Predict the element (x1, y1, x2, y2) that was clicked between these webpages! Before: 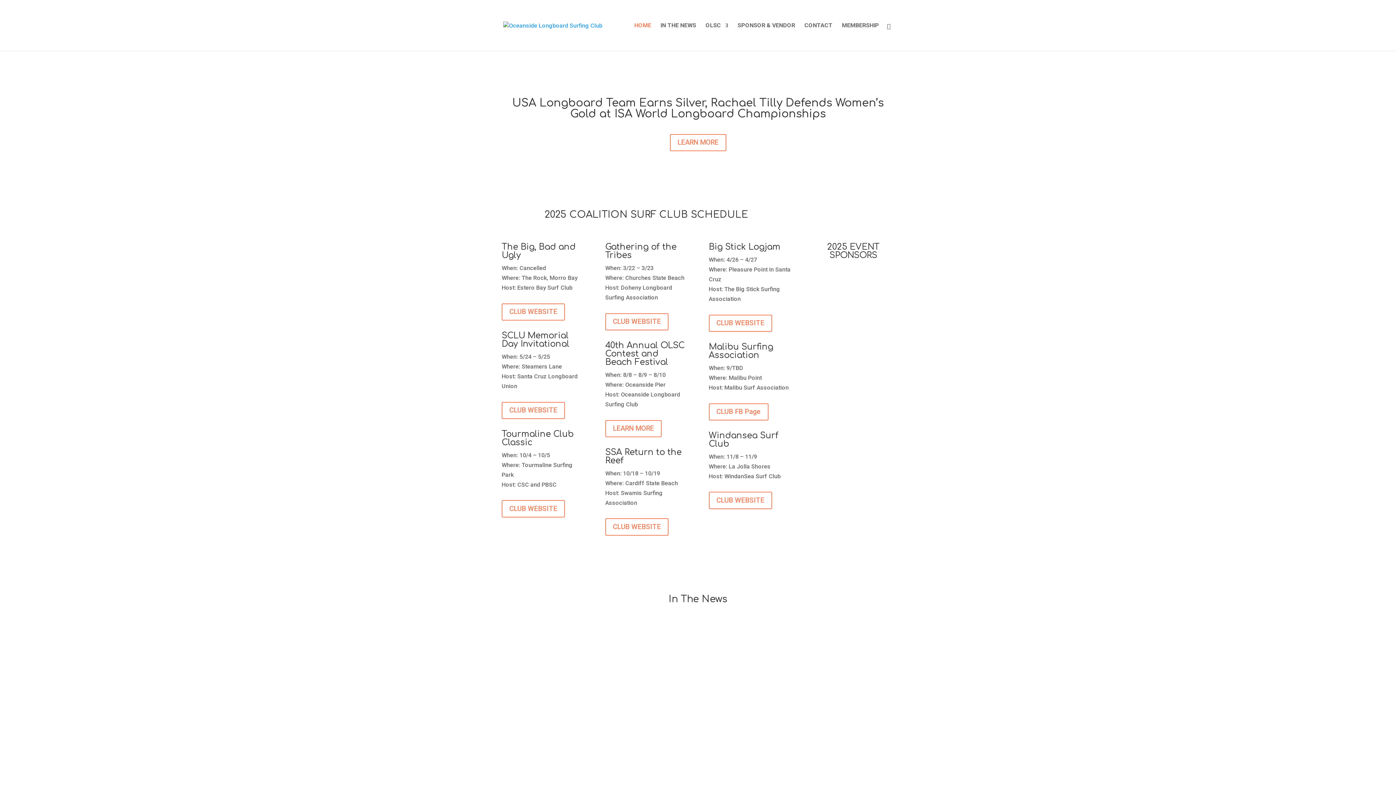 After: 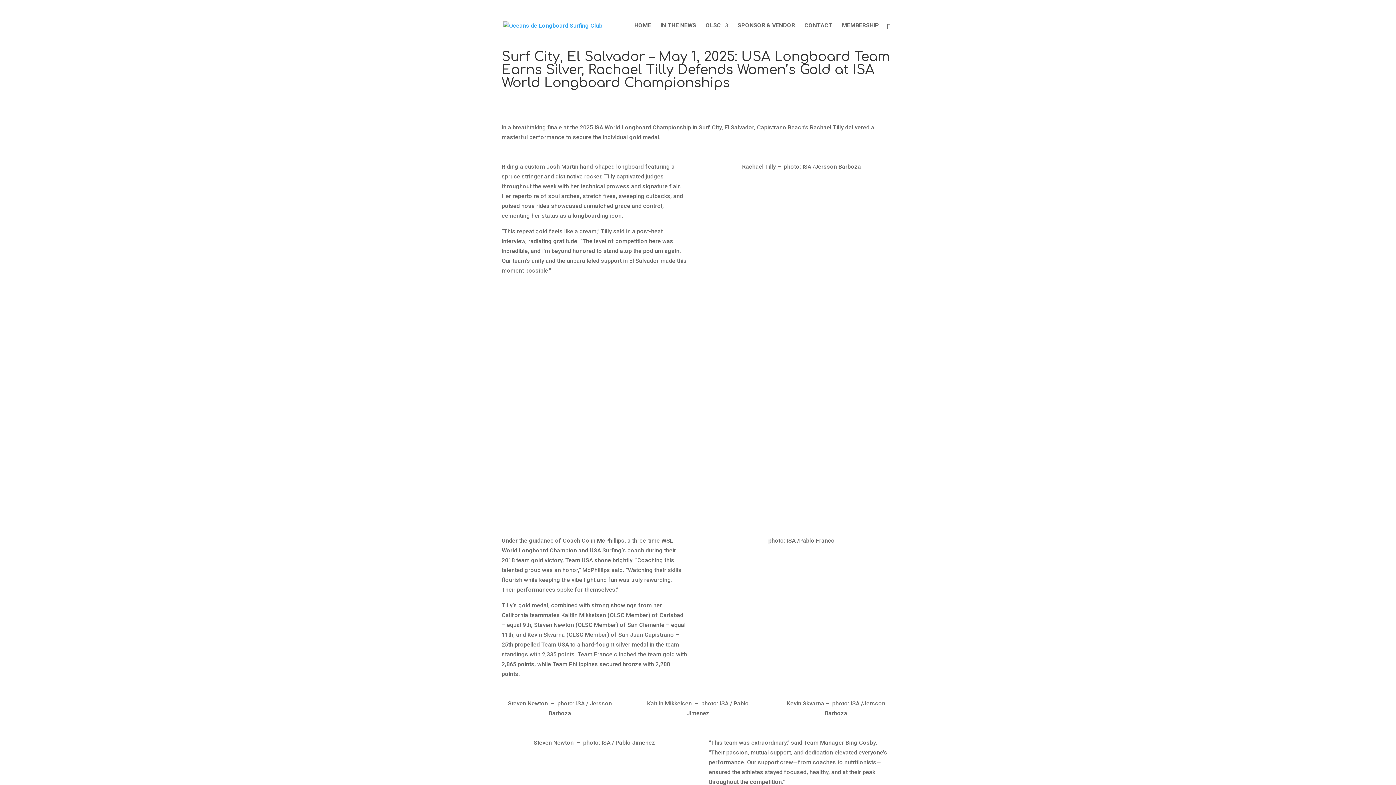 Action: bbox: (501, 618, 894, 638)